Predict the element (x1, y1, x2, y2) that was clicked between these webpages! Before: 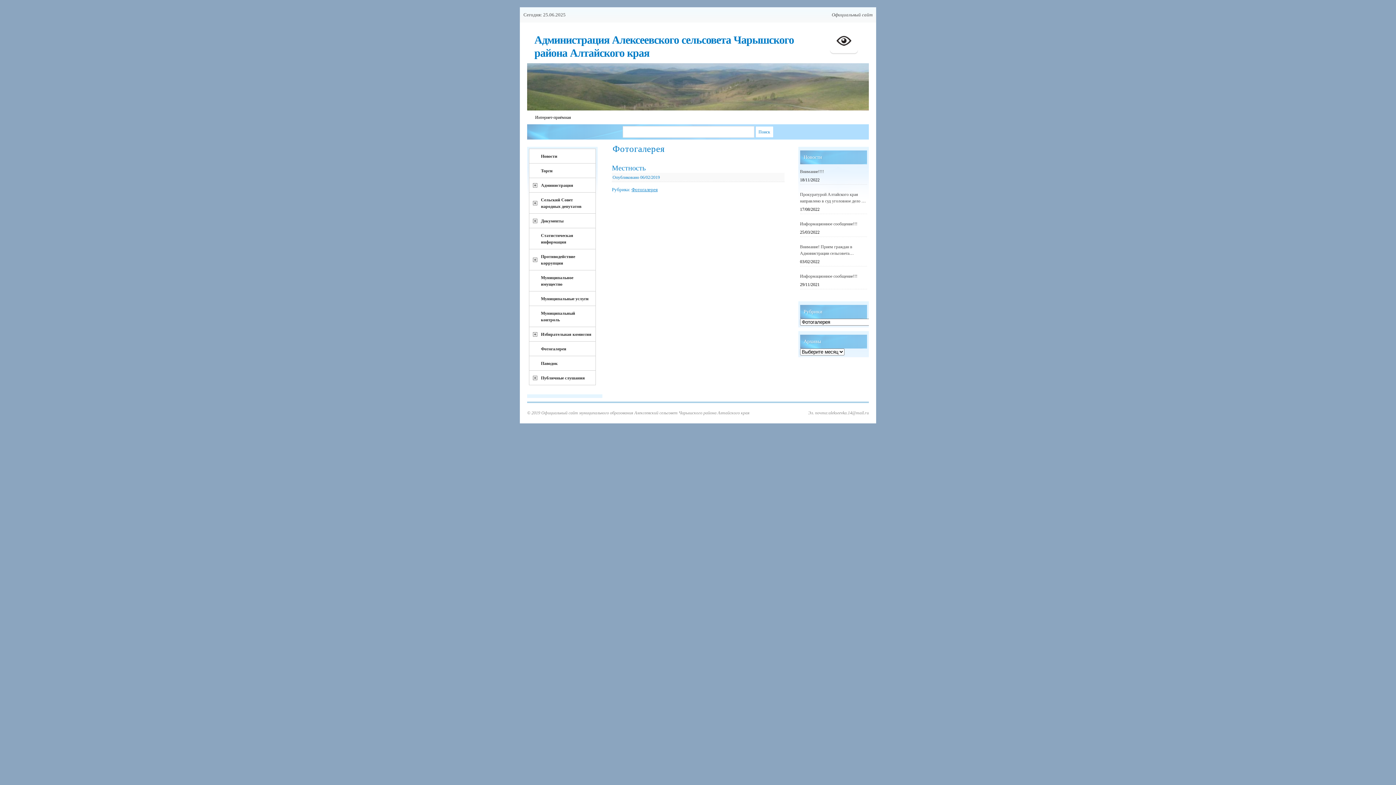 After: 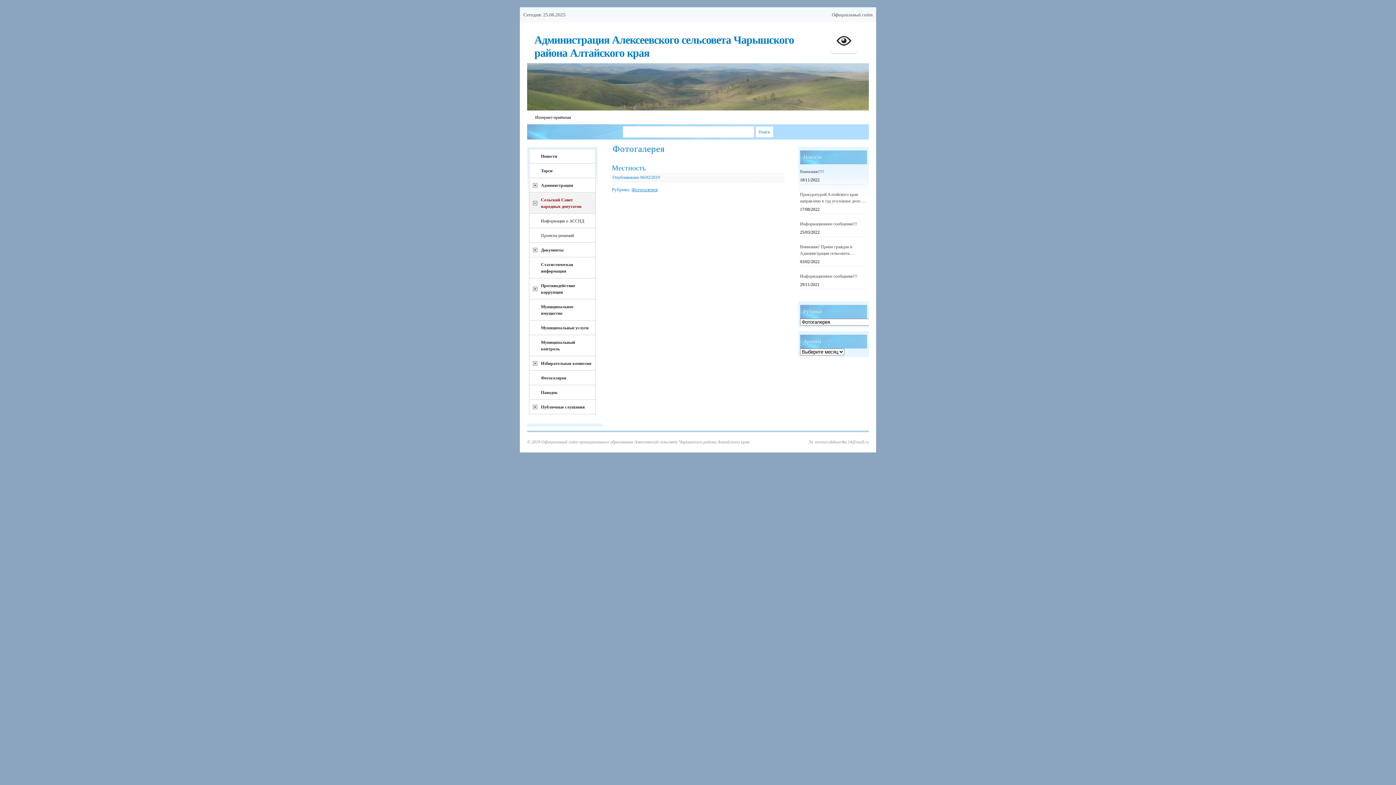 Action: bbox: (529, 192, 595, 213) label: Сельский Совет народных депутатов